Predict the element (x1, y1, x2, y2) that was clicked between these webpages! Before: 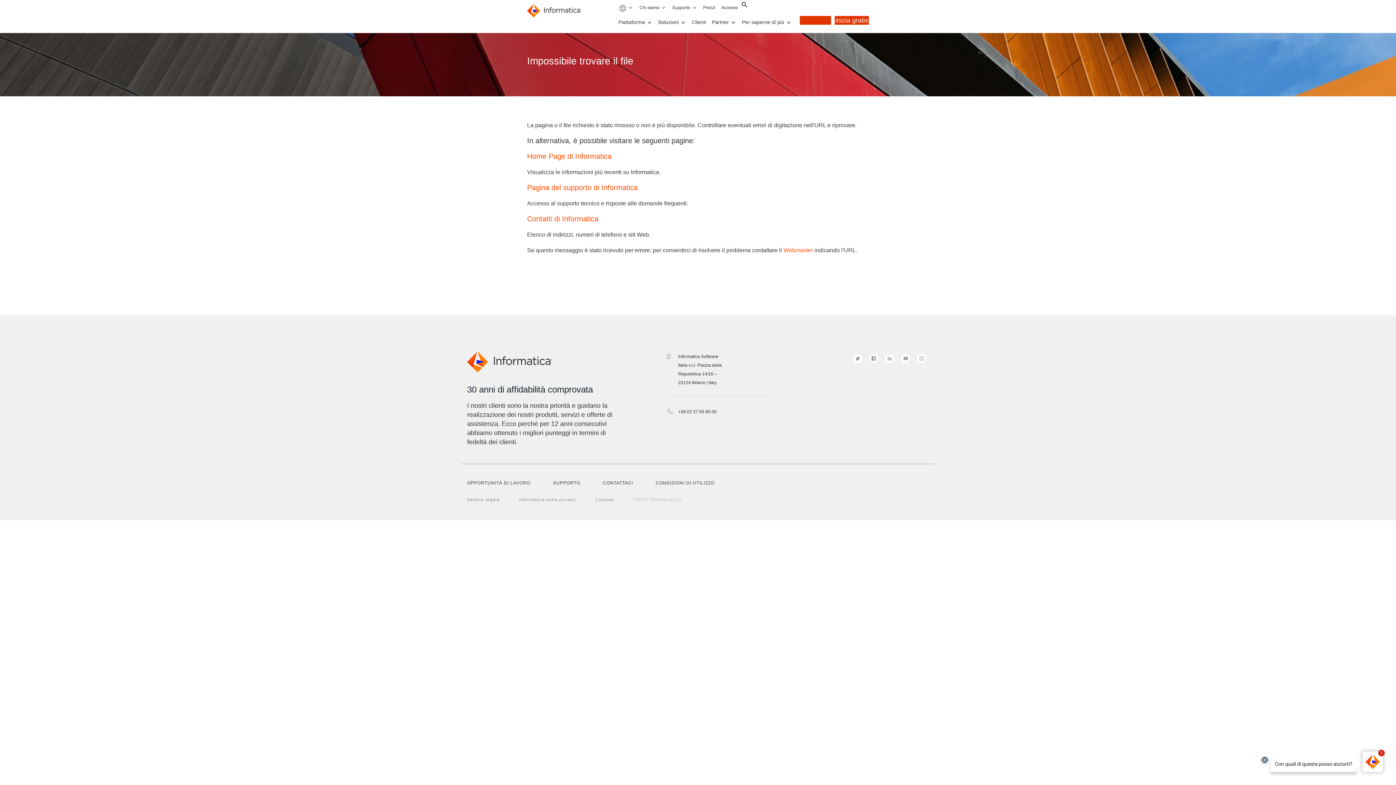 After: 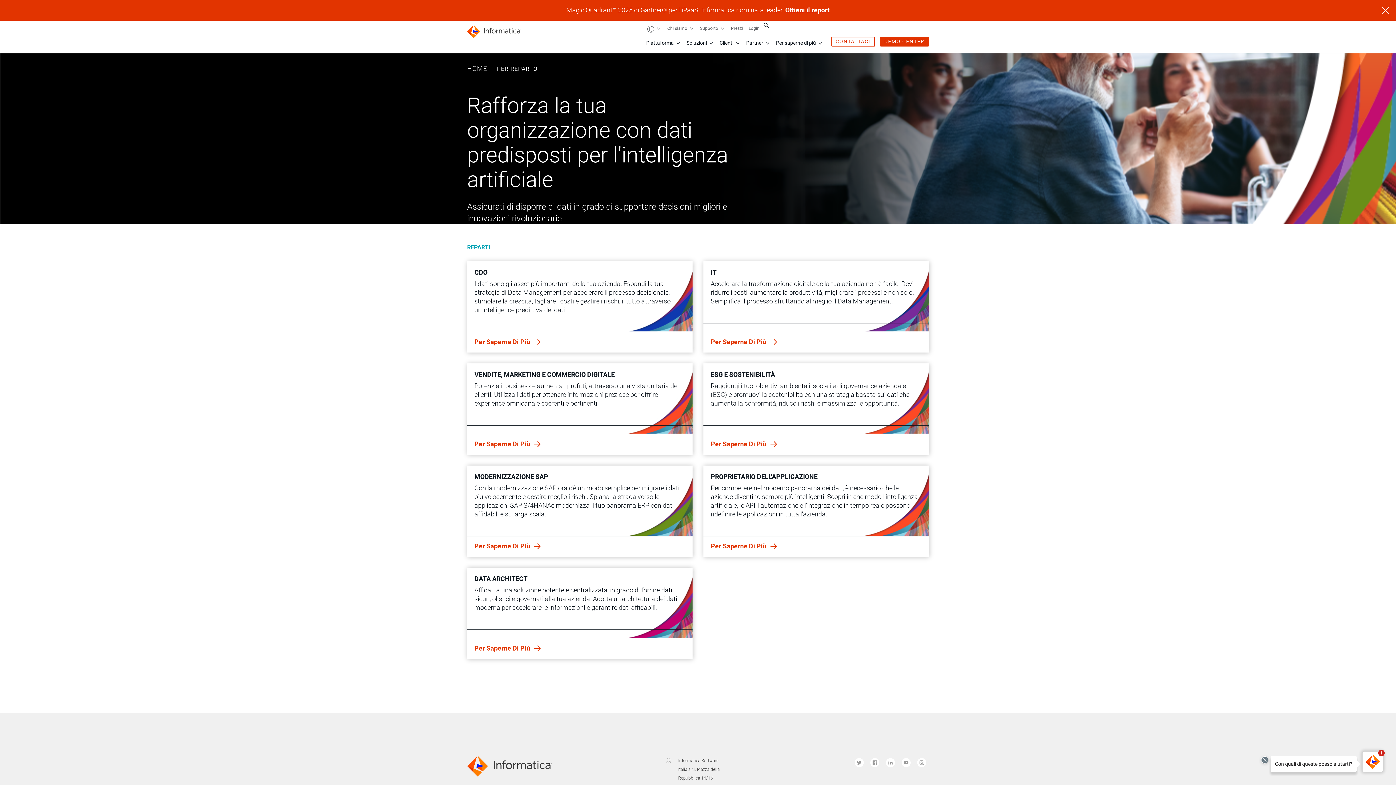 Action: bbox: (658, 19, 680, 25) label: Soluzioni 